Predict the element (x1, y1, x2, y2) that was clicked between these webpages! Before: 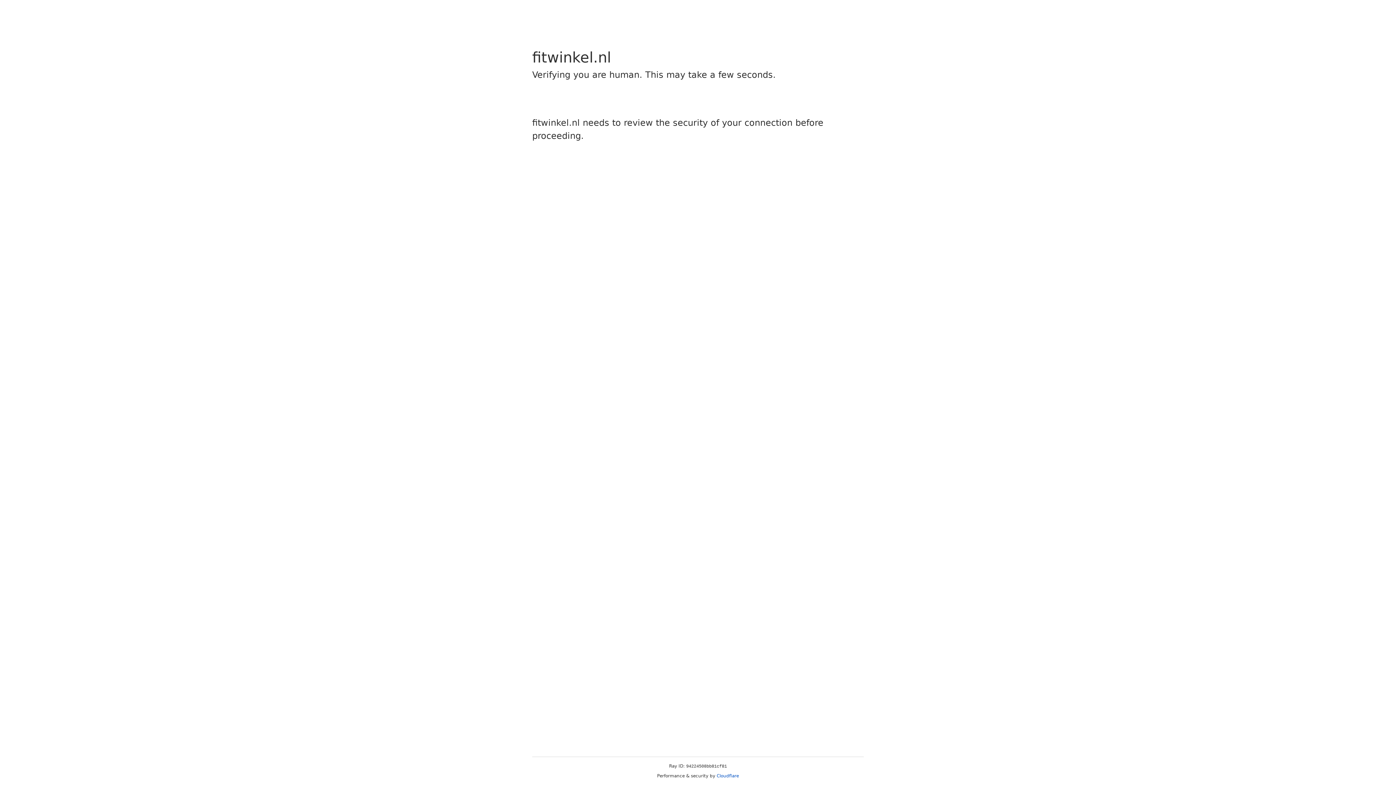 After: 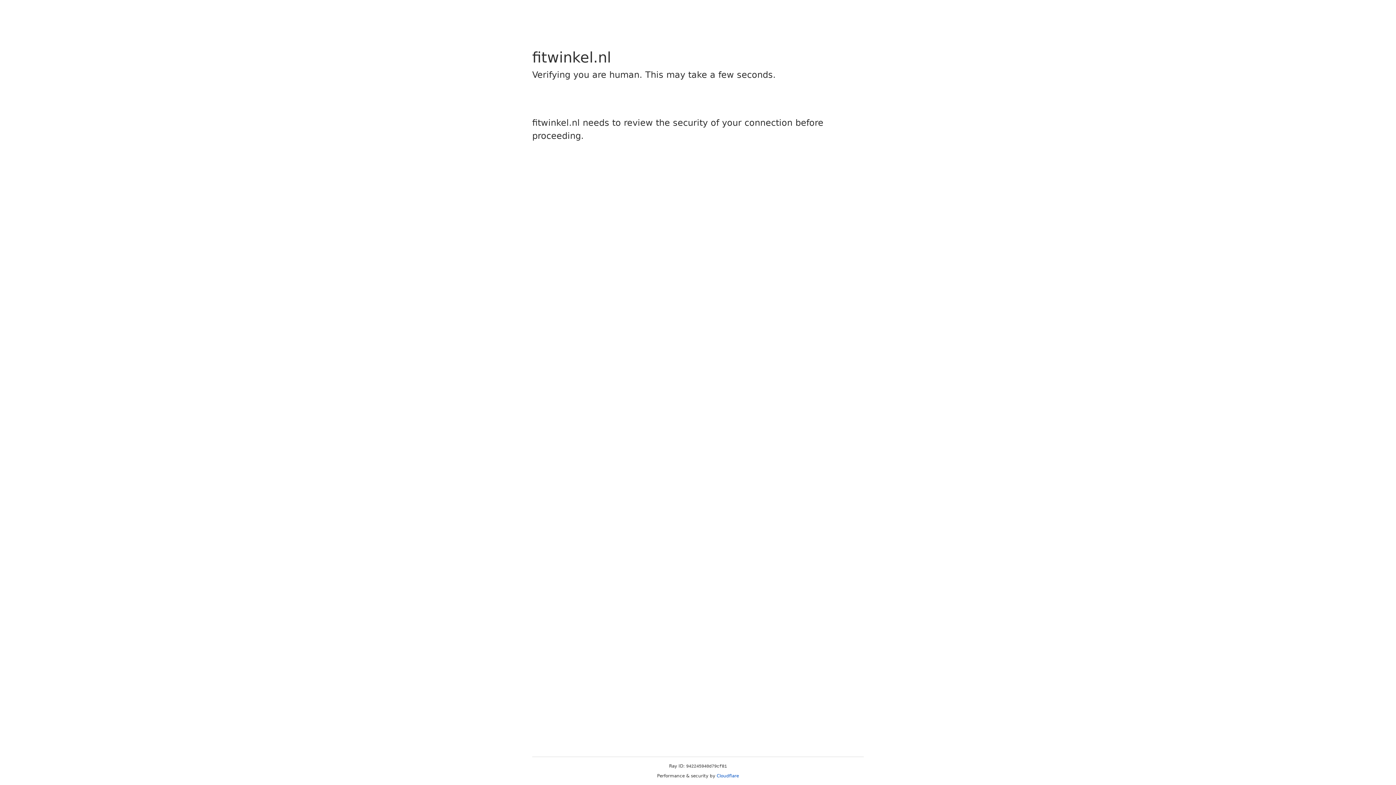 Action: bbox: (716, 773, 739, 778) label: Cloudflare